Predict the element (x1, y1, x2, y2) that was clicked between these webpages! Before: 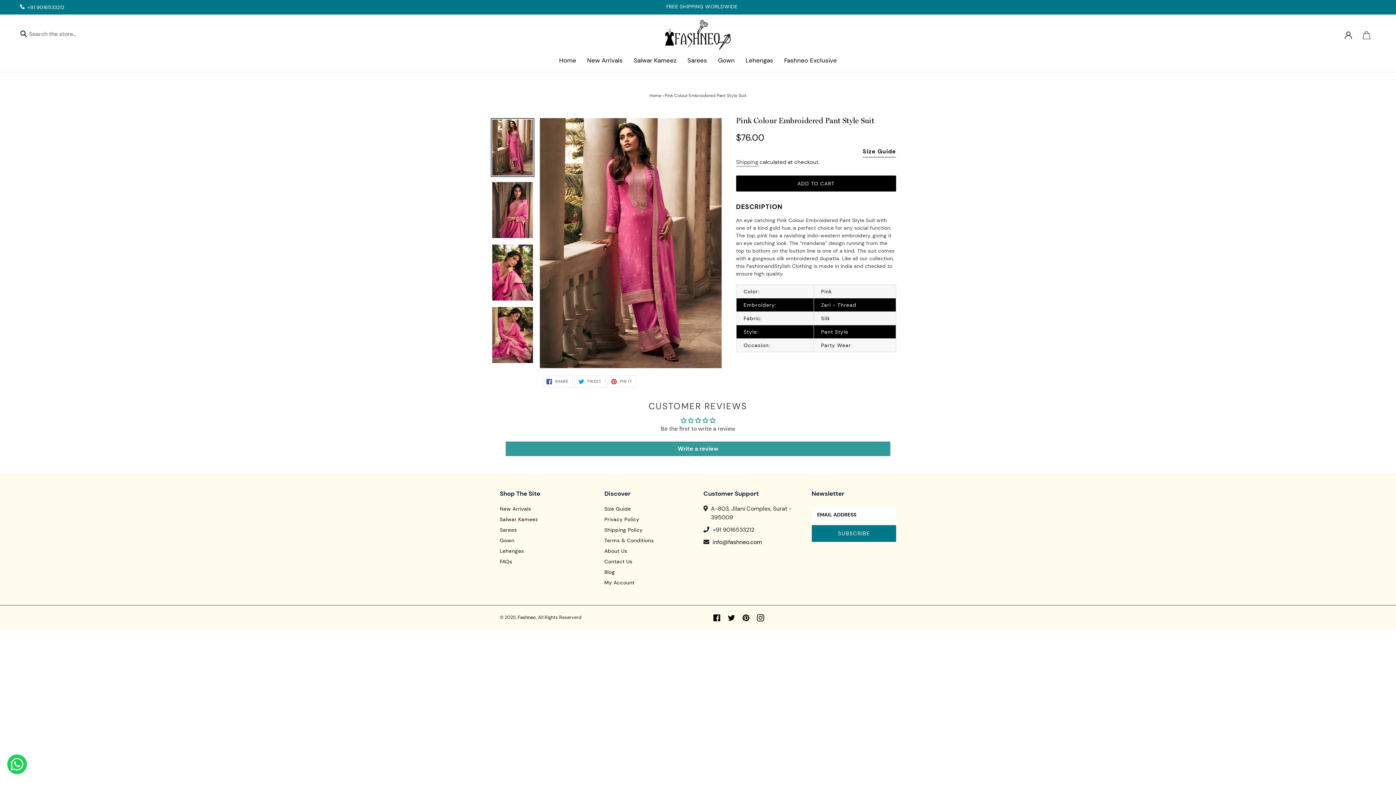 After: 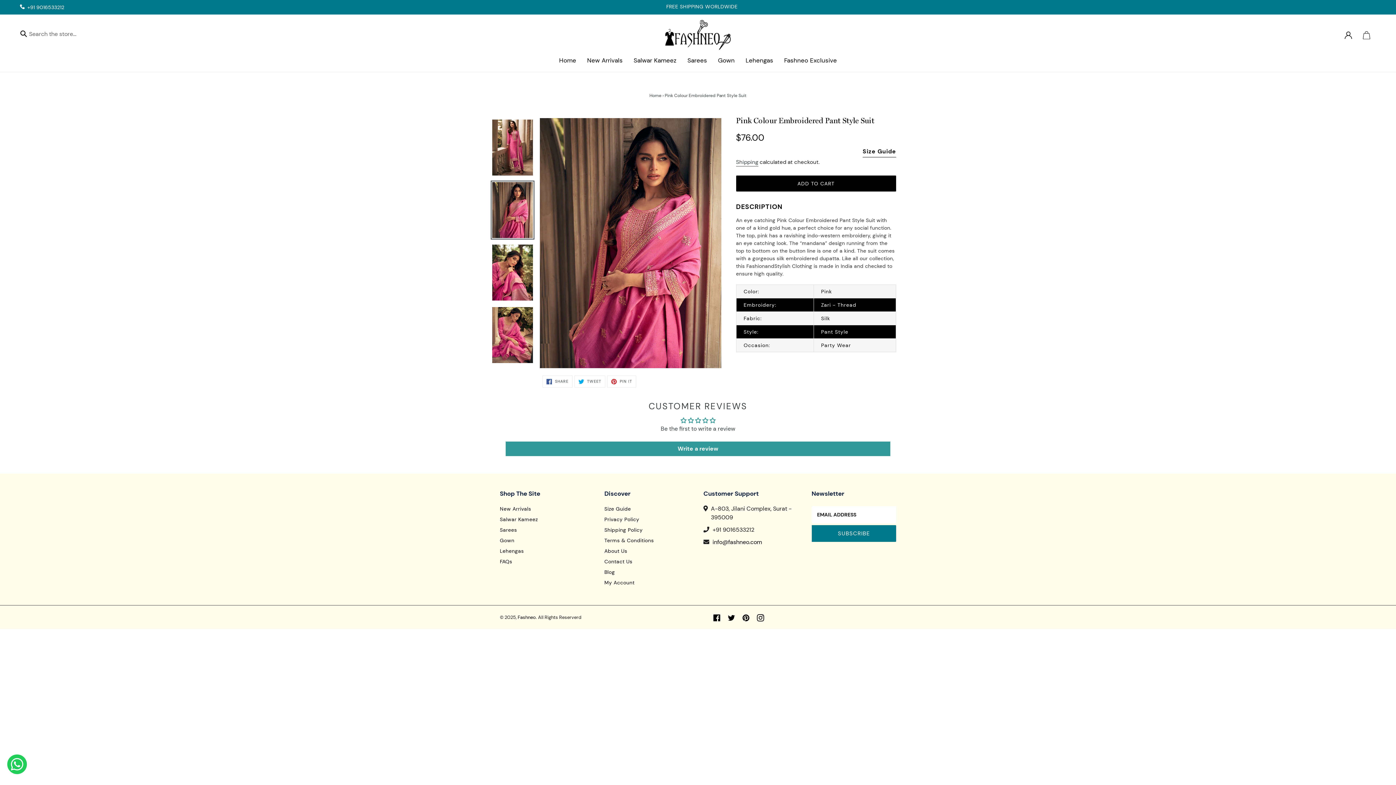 Action: bbox: (490, 180, 534, 239)